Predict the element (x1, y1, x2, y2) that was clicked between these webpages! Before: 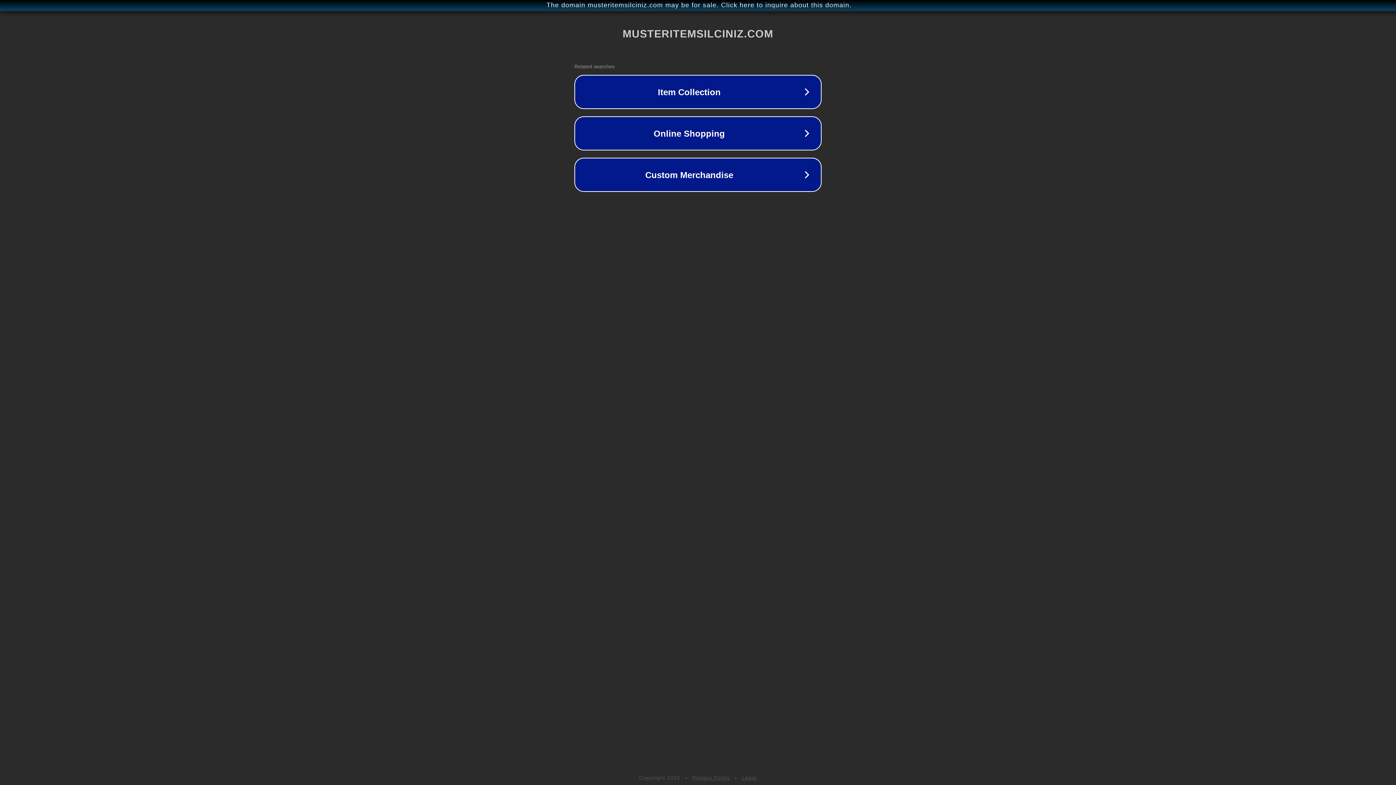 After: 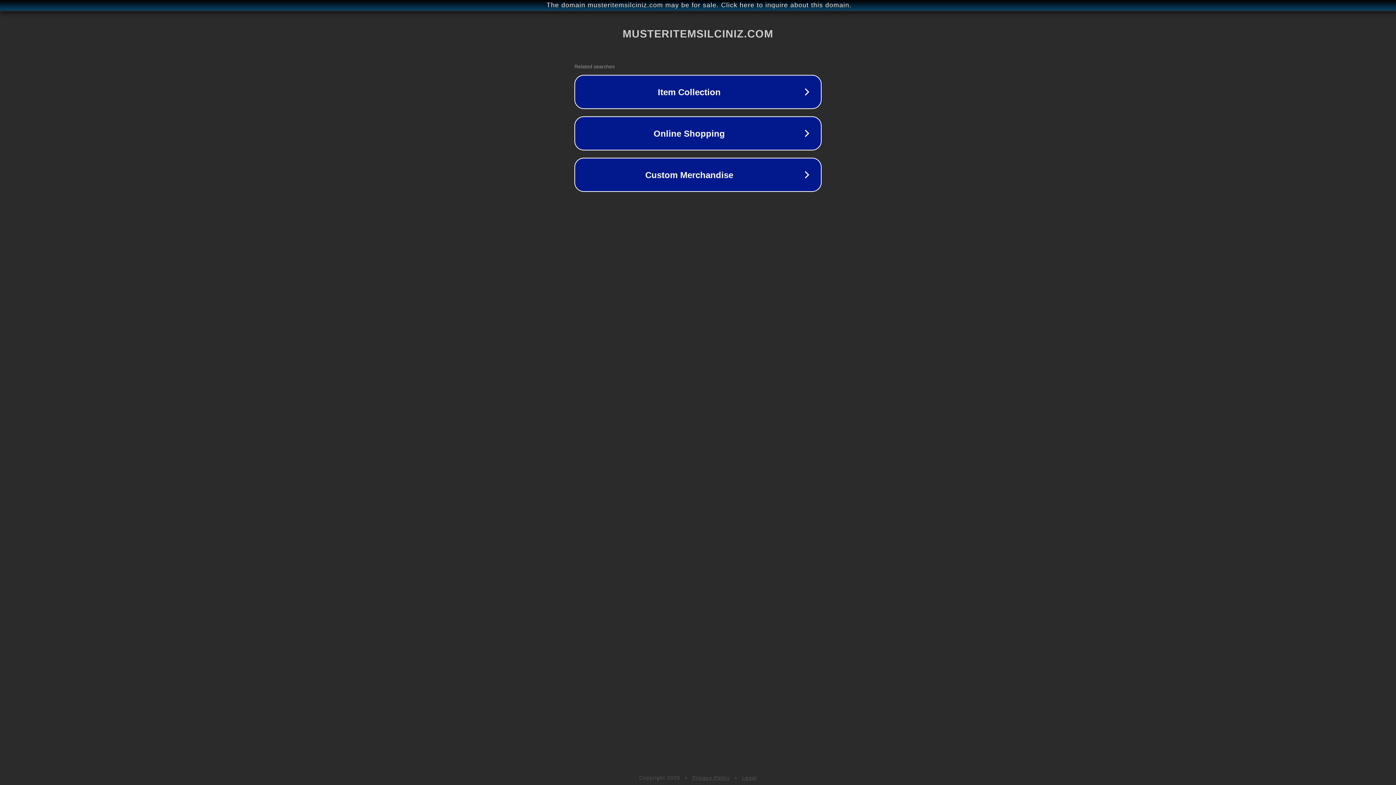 Action: label: Legal bbox: (742, 775, 757, 781)